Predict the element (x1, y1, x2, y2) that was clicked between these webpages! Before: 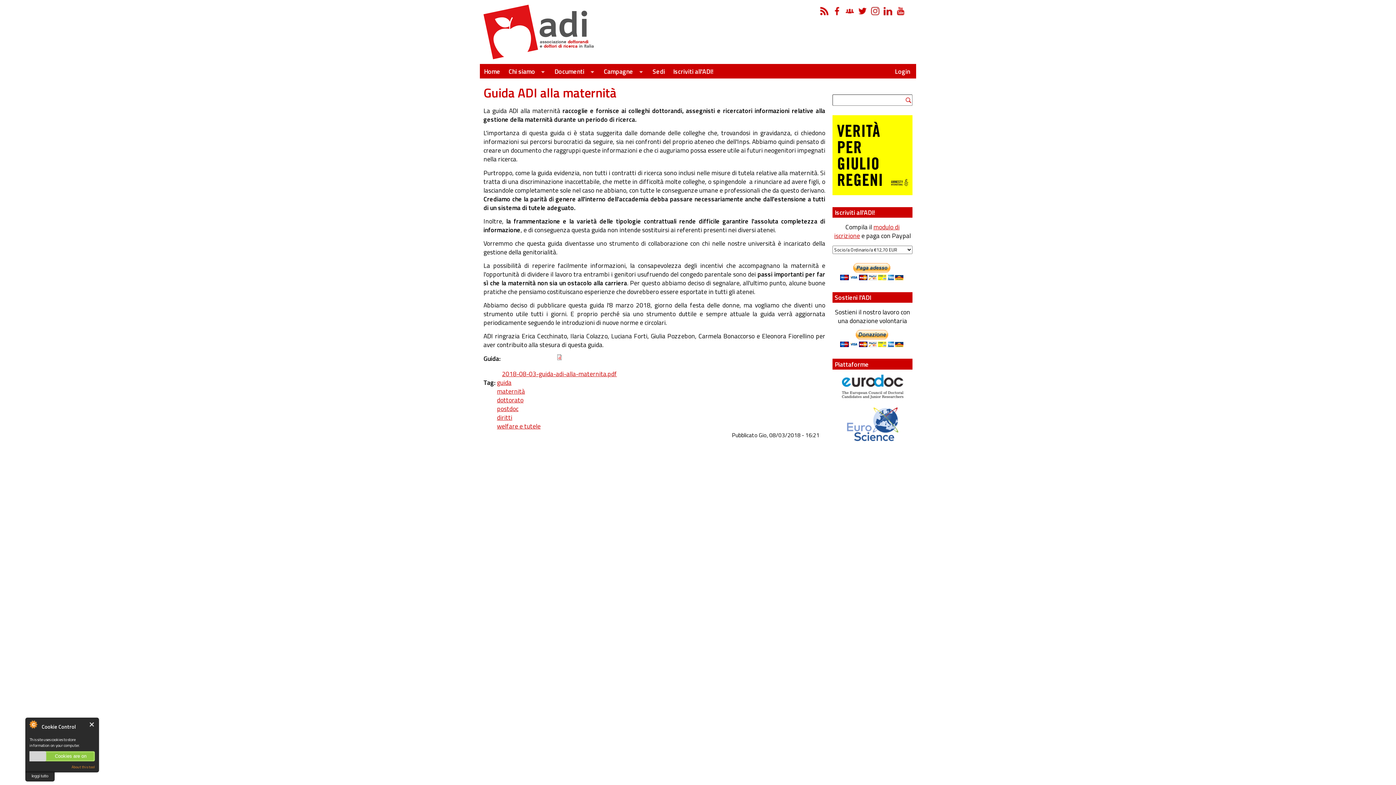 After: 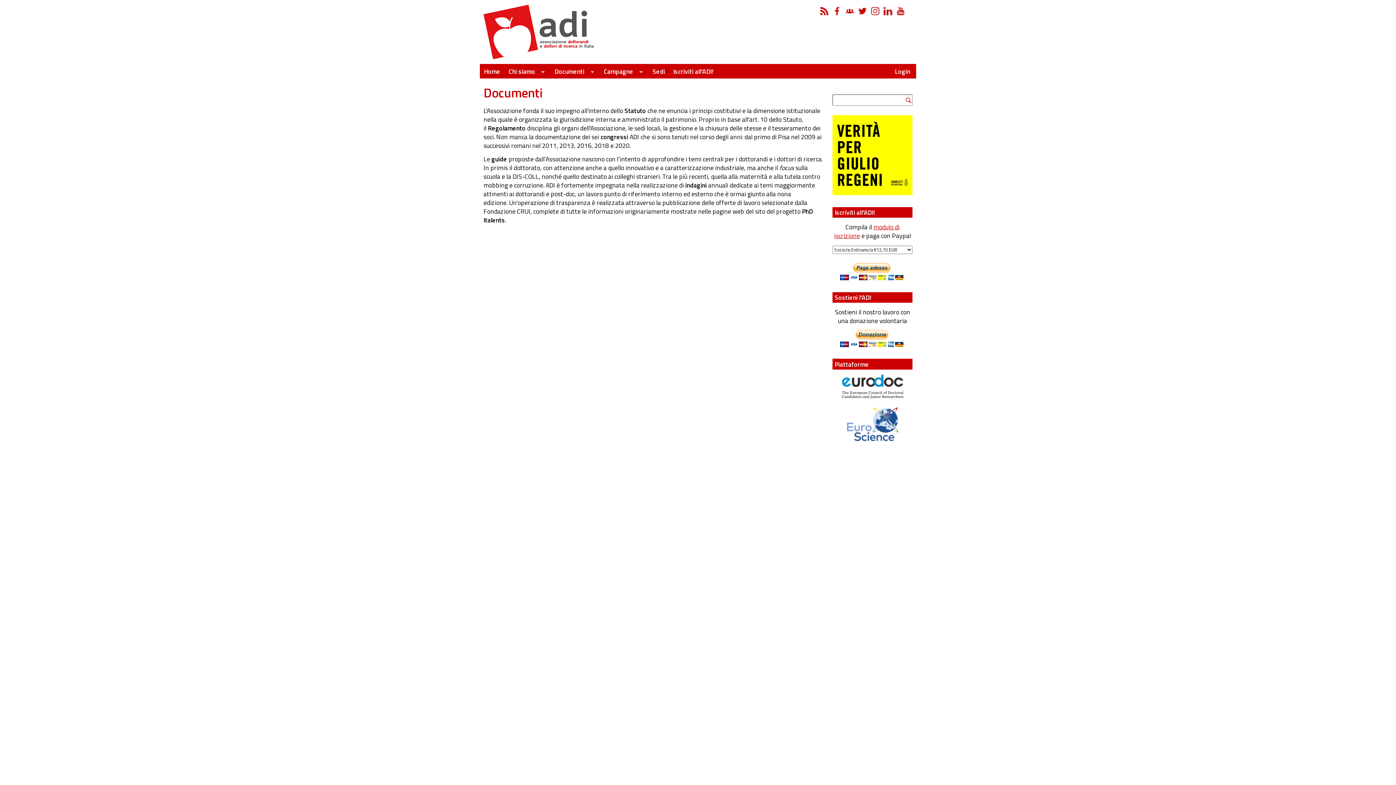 Action: label: Documenti
» bbox: (551, 65, 598, 77)